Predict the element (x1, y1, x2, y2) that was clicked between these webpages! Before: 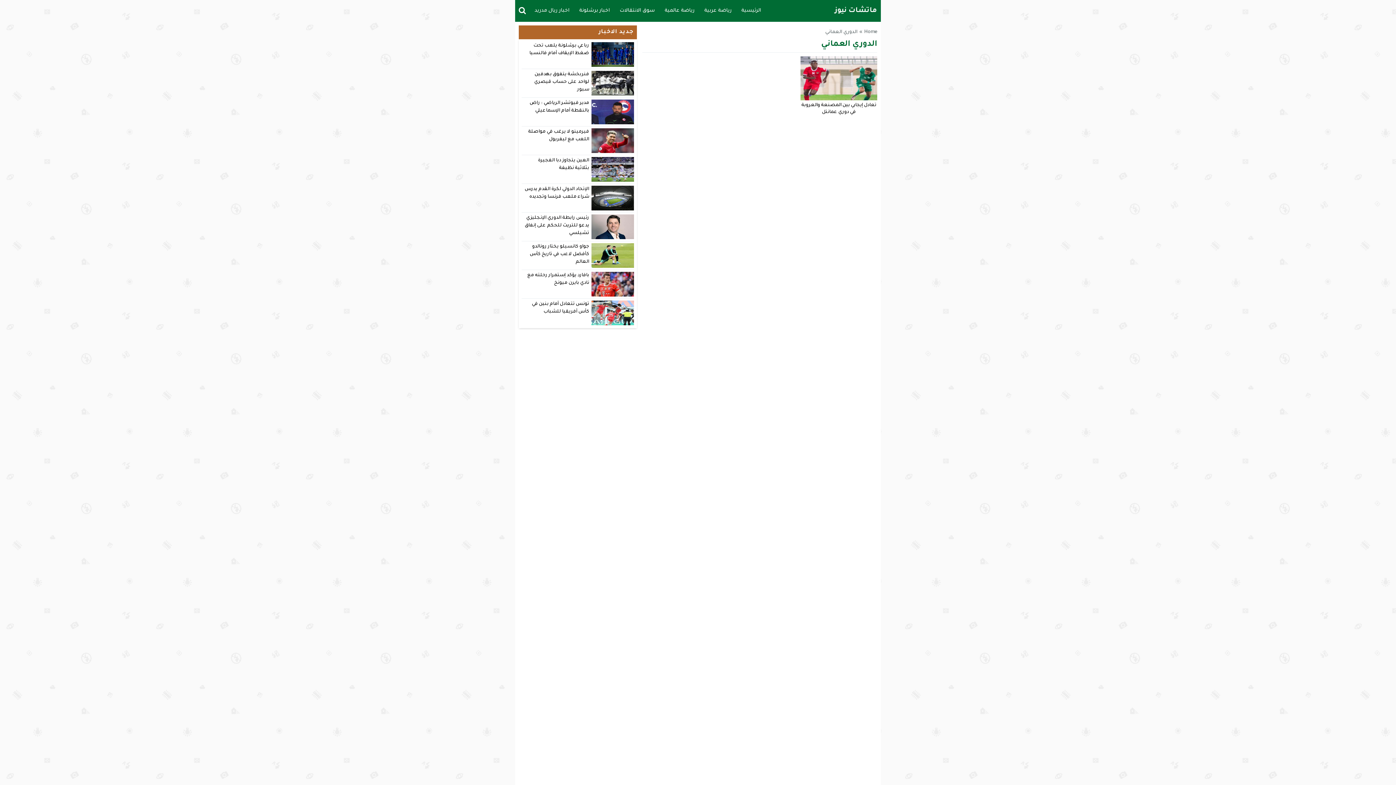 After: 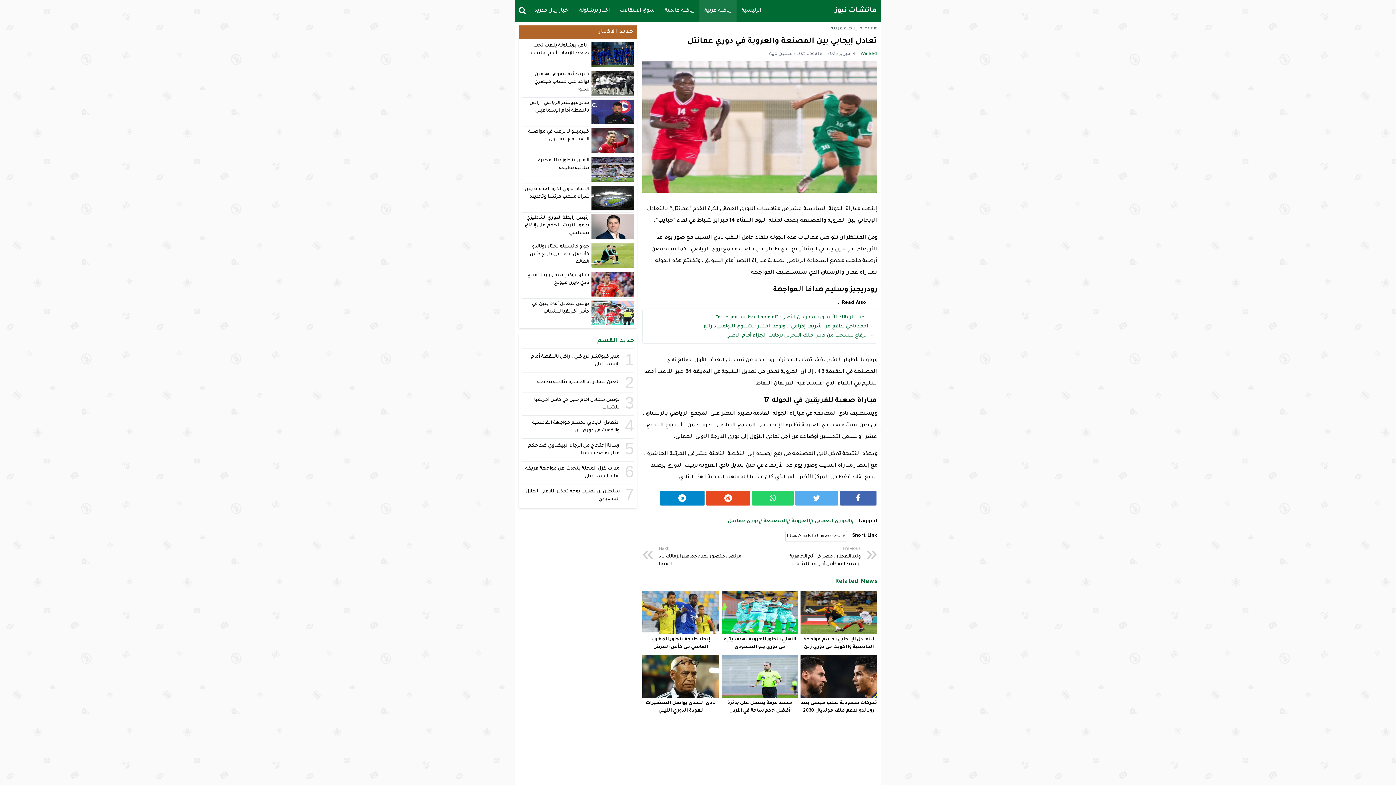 Action: bbox: (800, 56, 877, 100)